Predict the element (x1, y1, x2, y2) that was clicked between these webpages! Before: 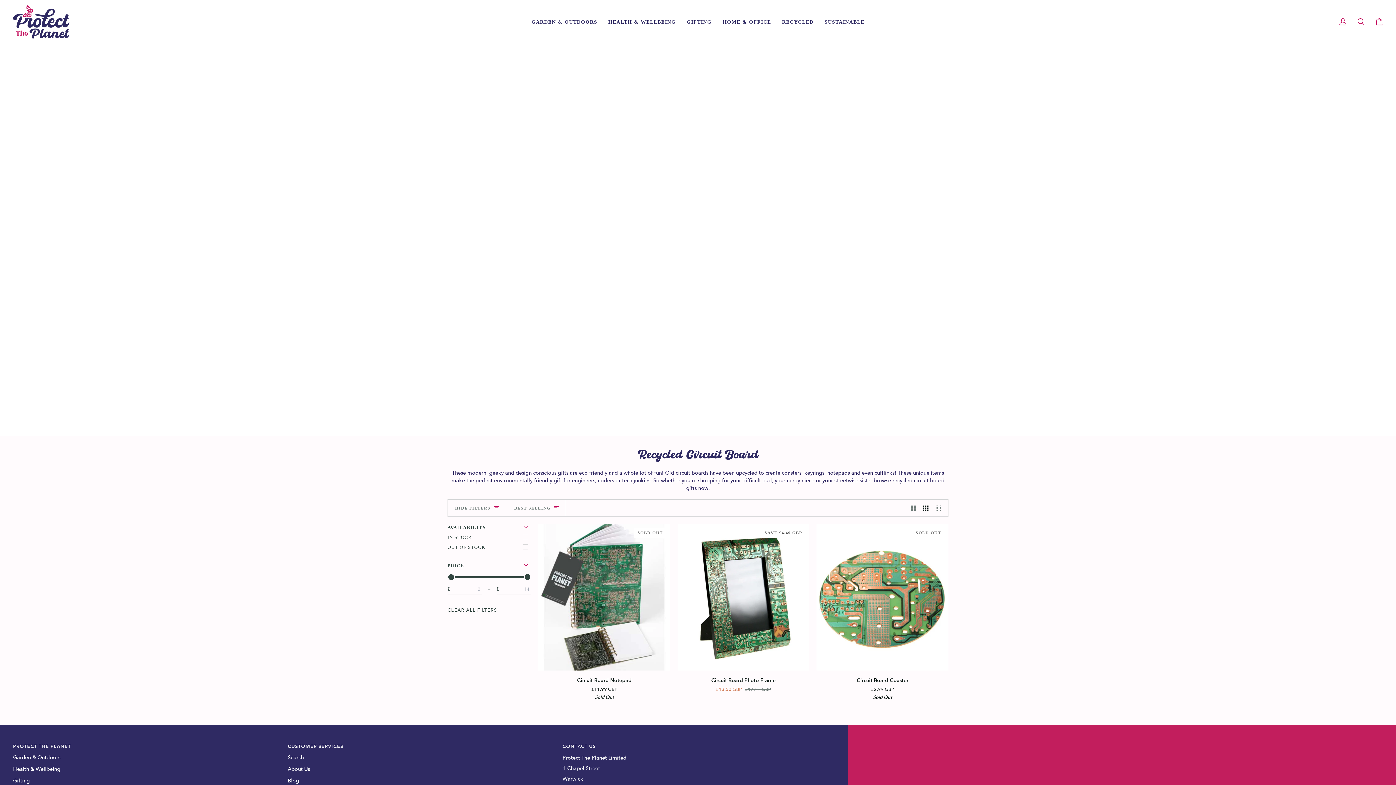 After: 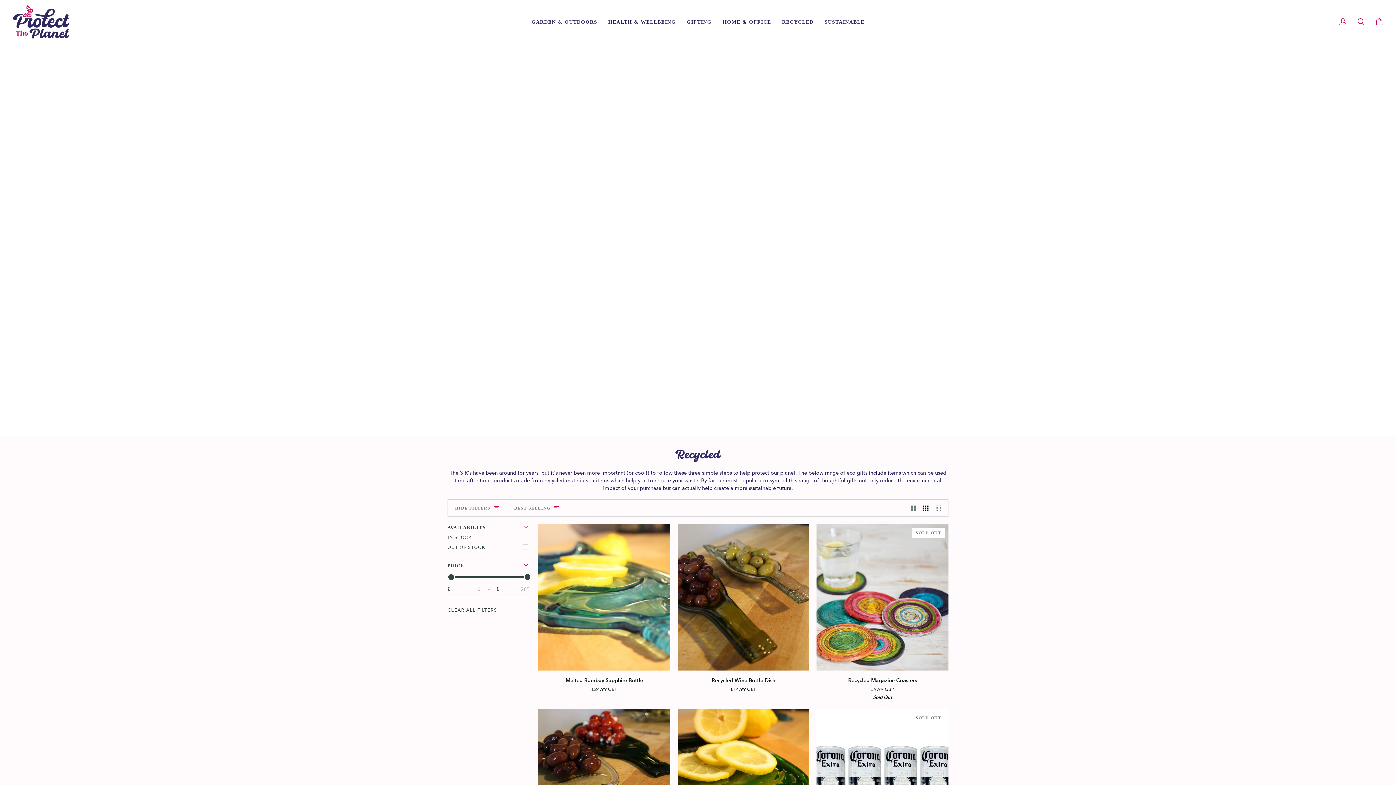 Action: bbox: (776, 0, 819, 43) label: RECYCLED